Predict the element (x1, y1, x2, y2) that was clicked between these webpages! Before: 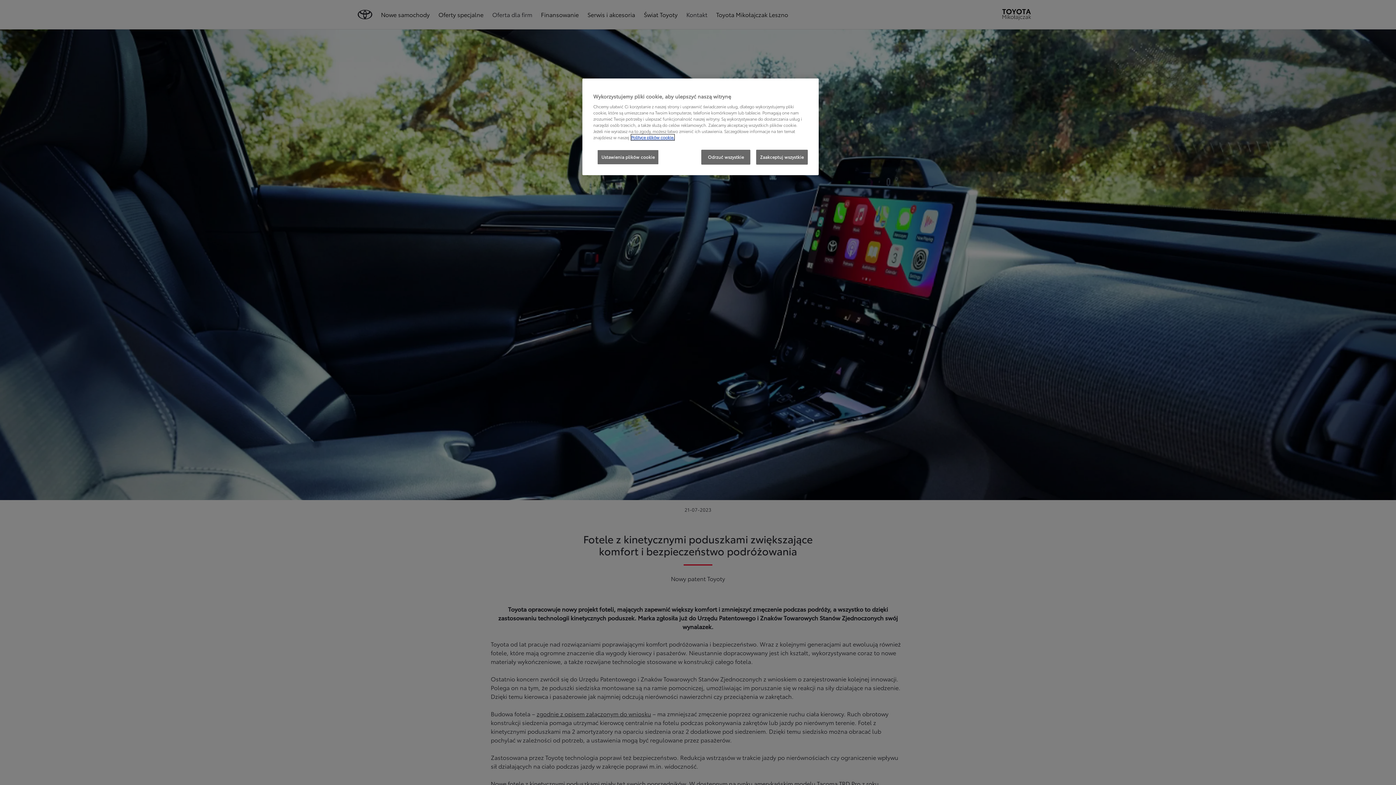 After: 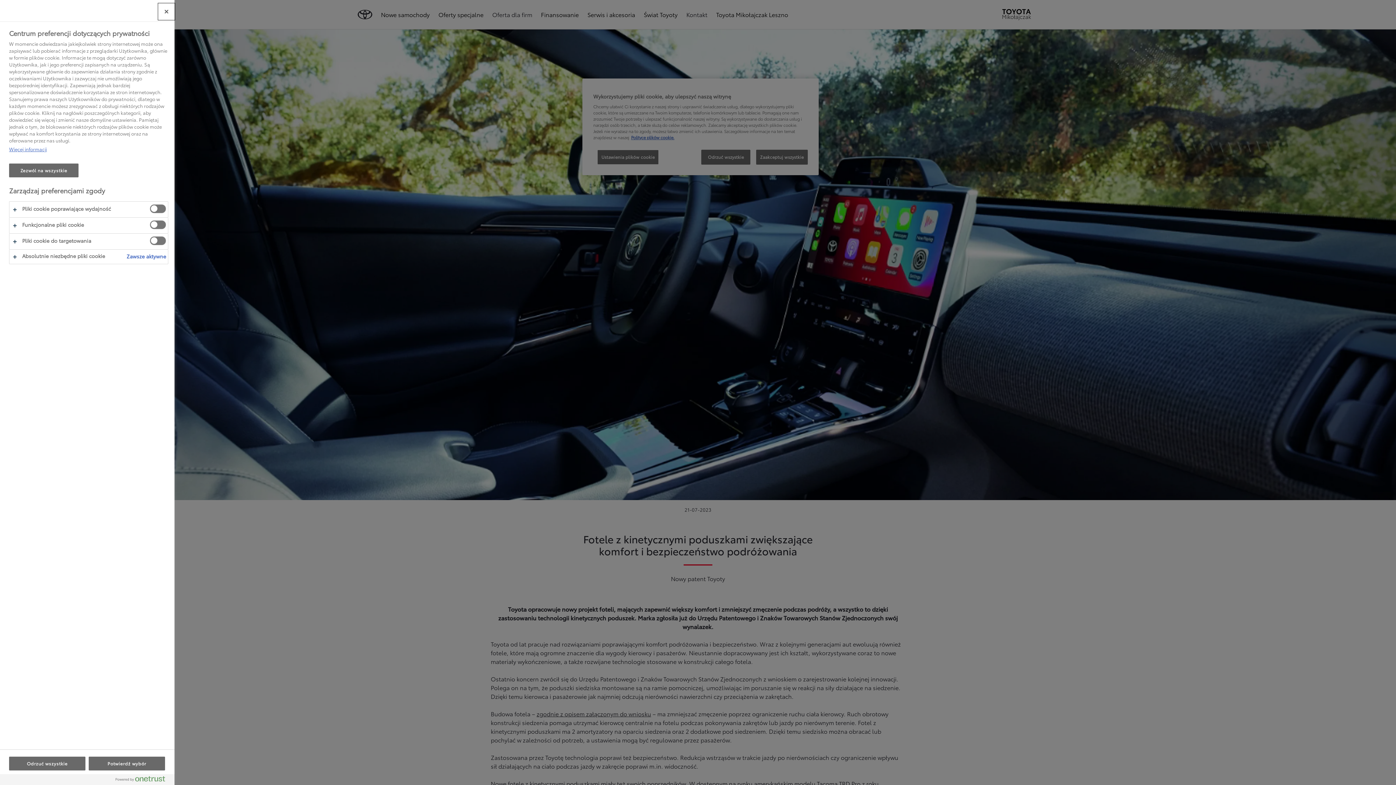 Action: bbox: (597, 149, 658, 164) label: Ustawienia plików cookie